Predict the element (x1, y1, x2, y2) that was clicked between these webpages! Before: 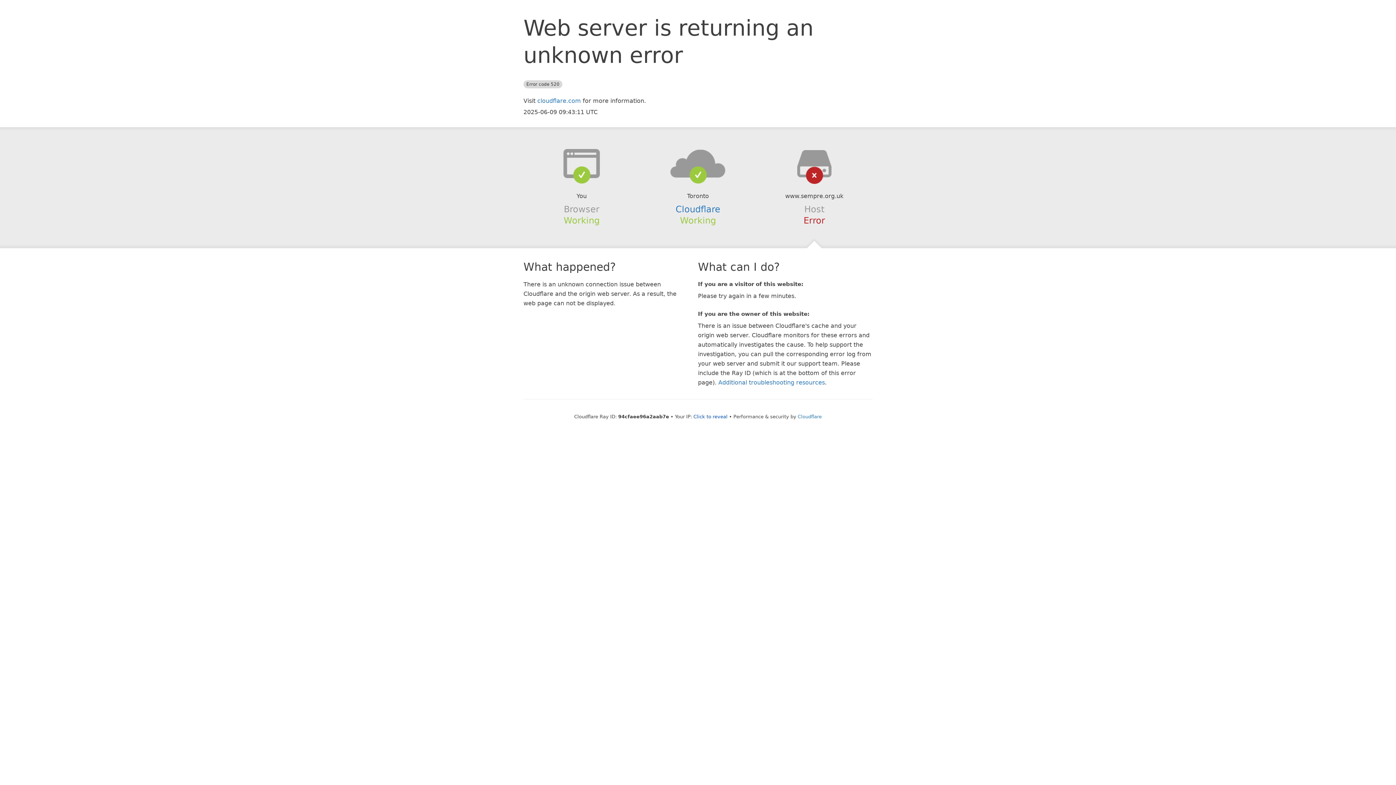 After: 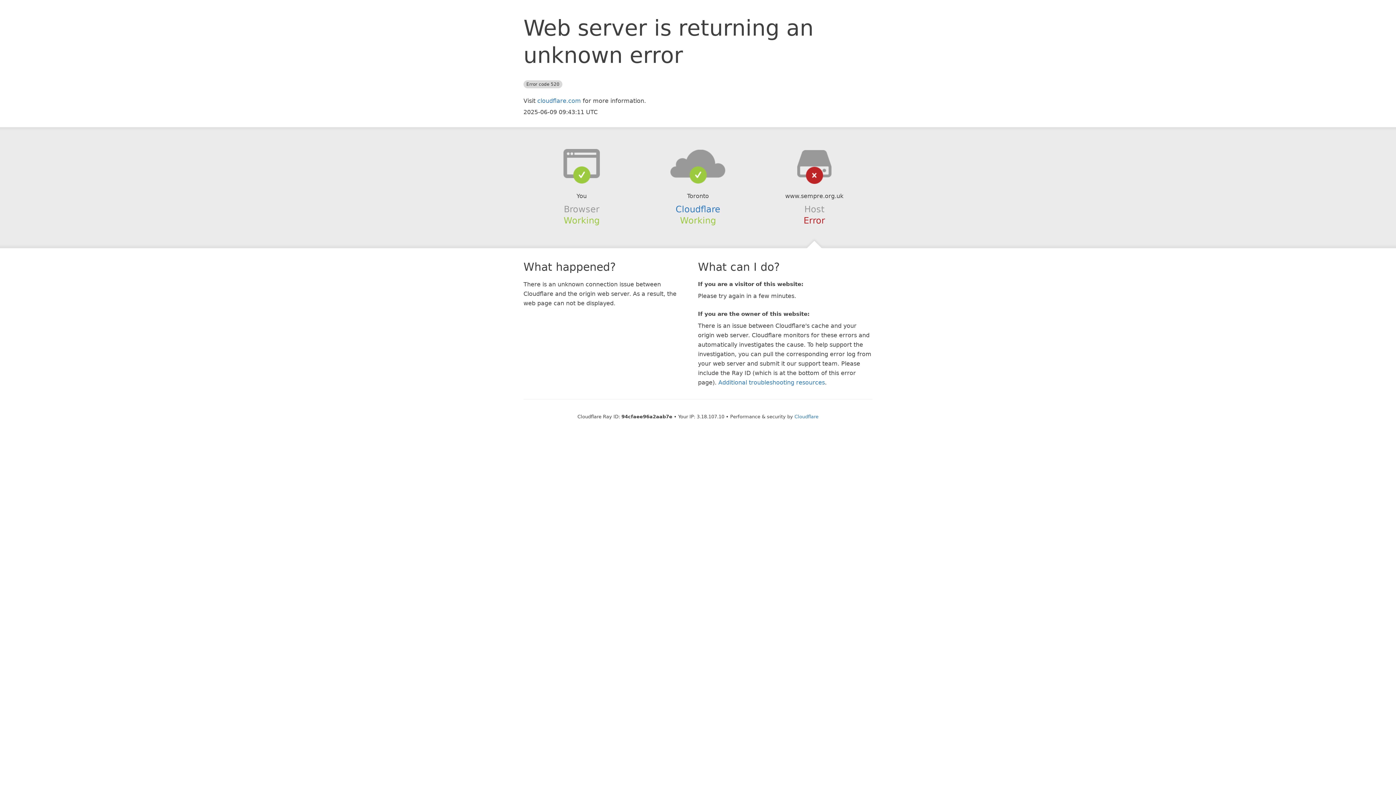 Action: bbox: (693, 414, 727, 419) label: Click to reveal